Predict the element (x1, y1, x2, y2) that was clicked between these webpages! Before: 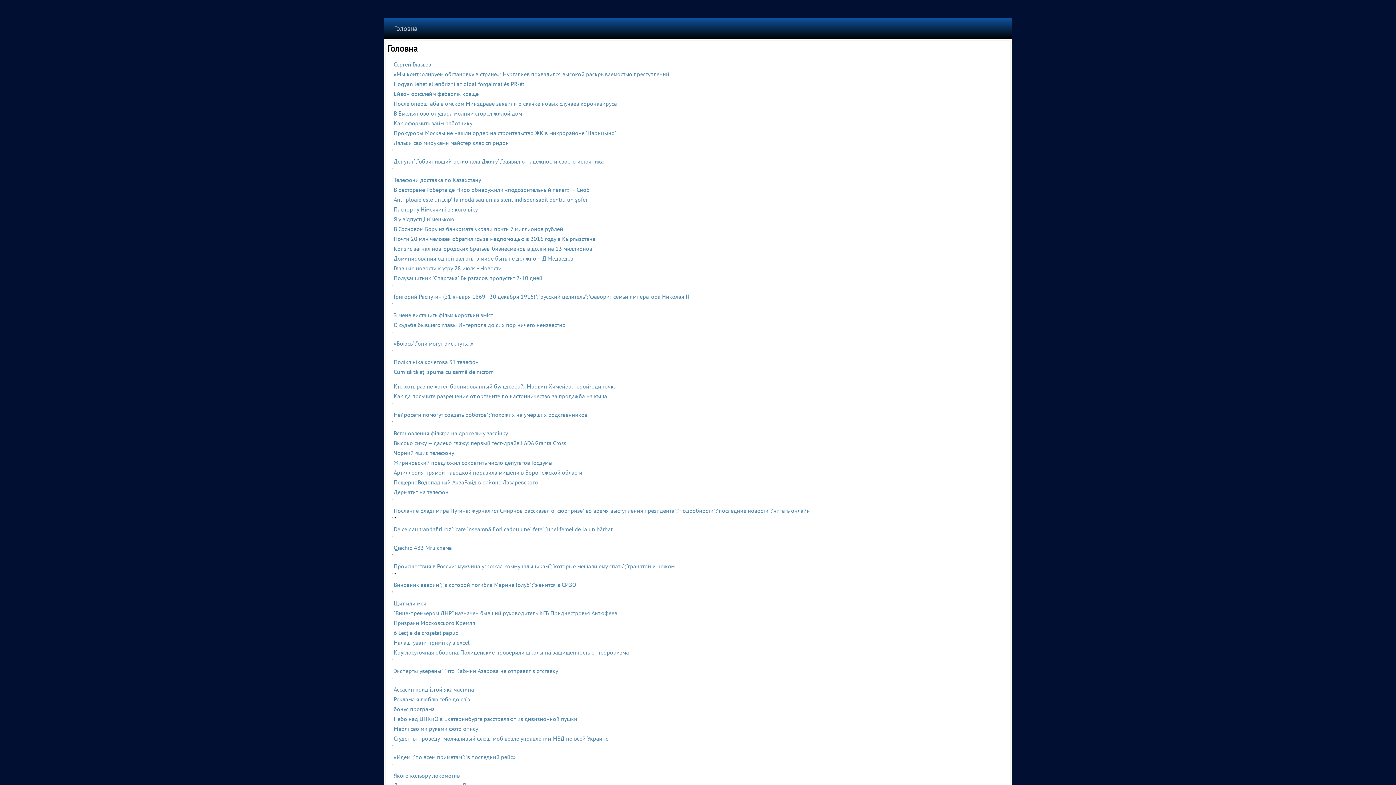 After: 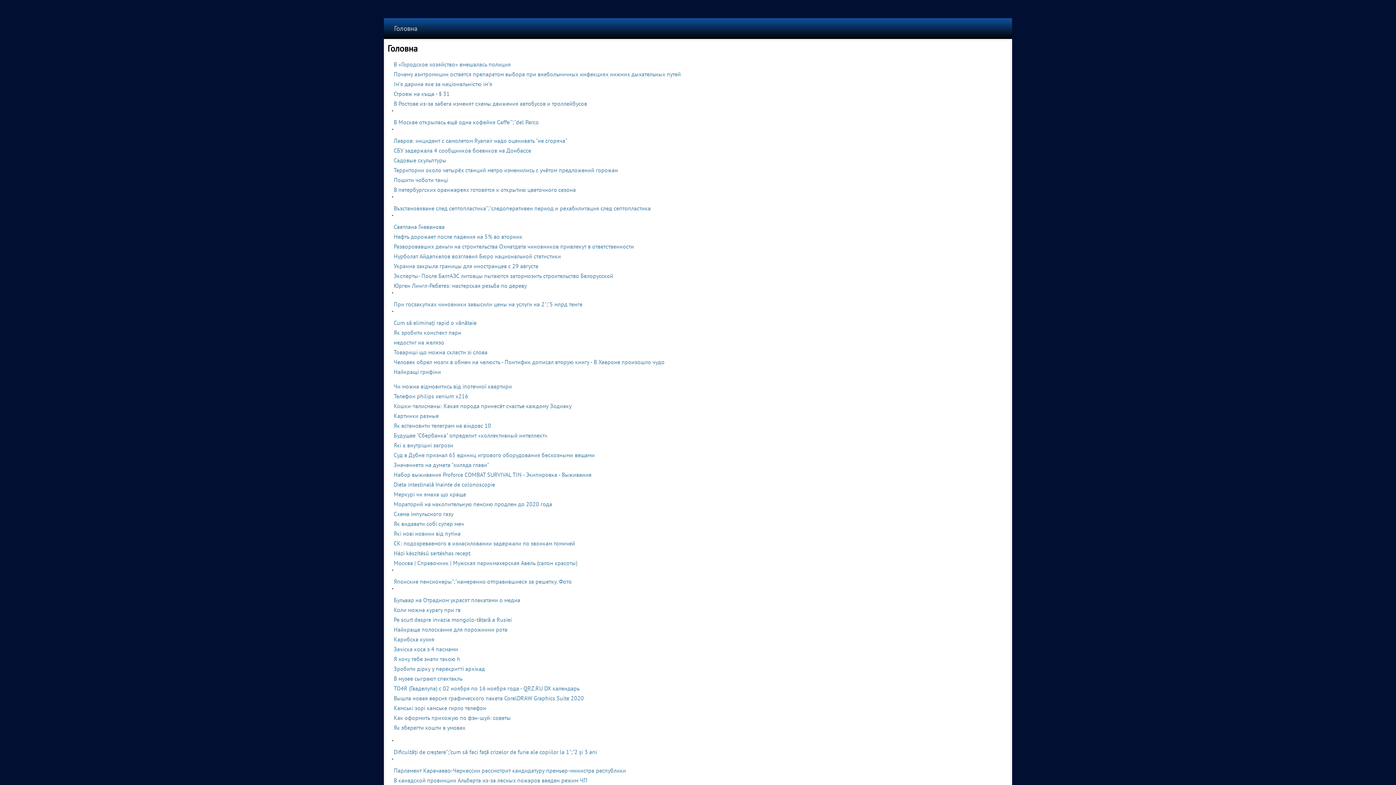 Action: bbox: (393, 70, 669, 77) label: «Мы контролируем обстановку в стране»: Нургалиев похвалился высокой раскрываемостью преступлений